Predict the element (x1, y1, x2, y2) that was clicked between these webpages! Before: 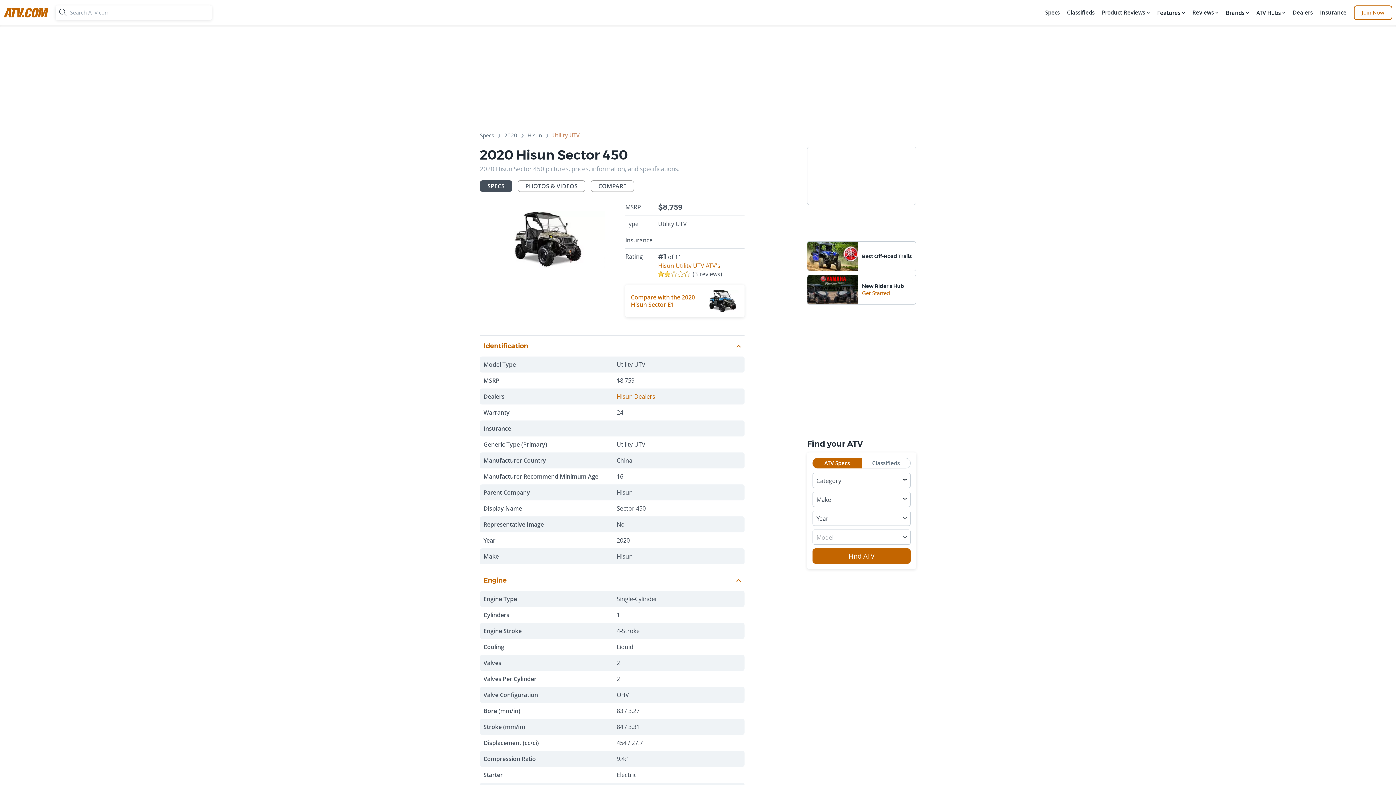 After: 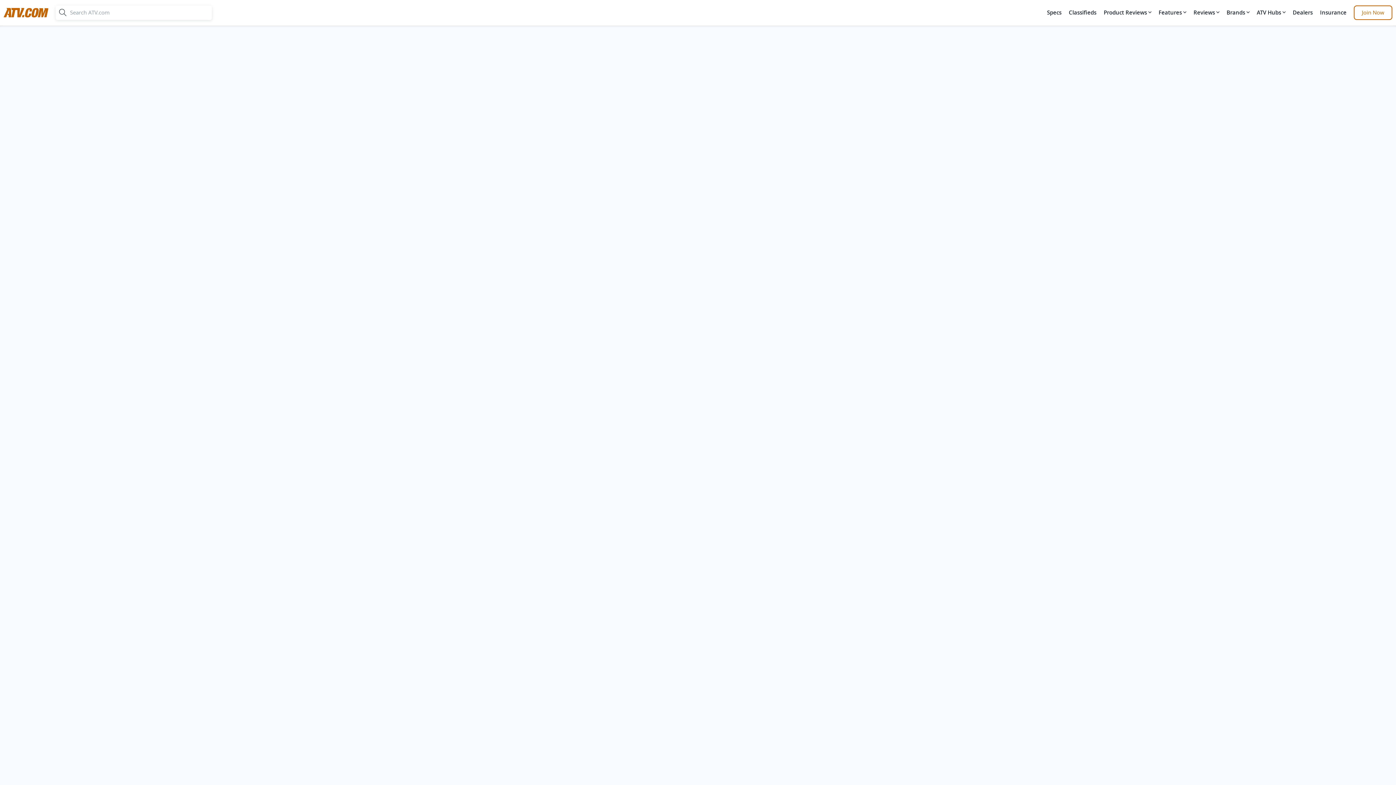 Action: label: New Rider's Hub
Get Started bbox: (807, 275, 916, 304)